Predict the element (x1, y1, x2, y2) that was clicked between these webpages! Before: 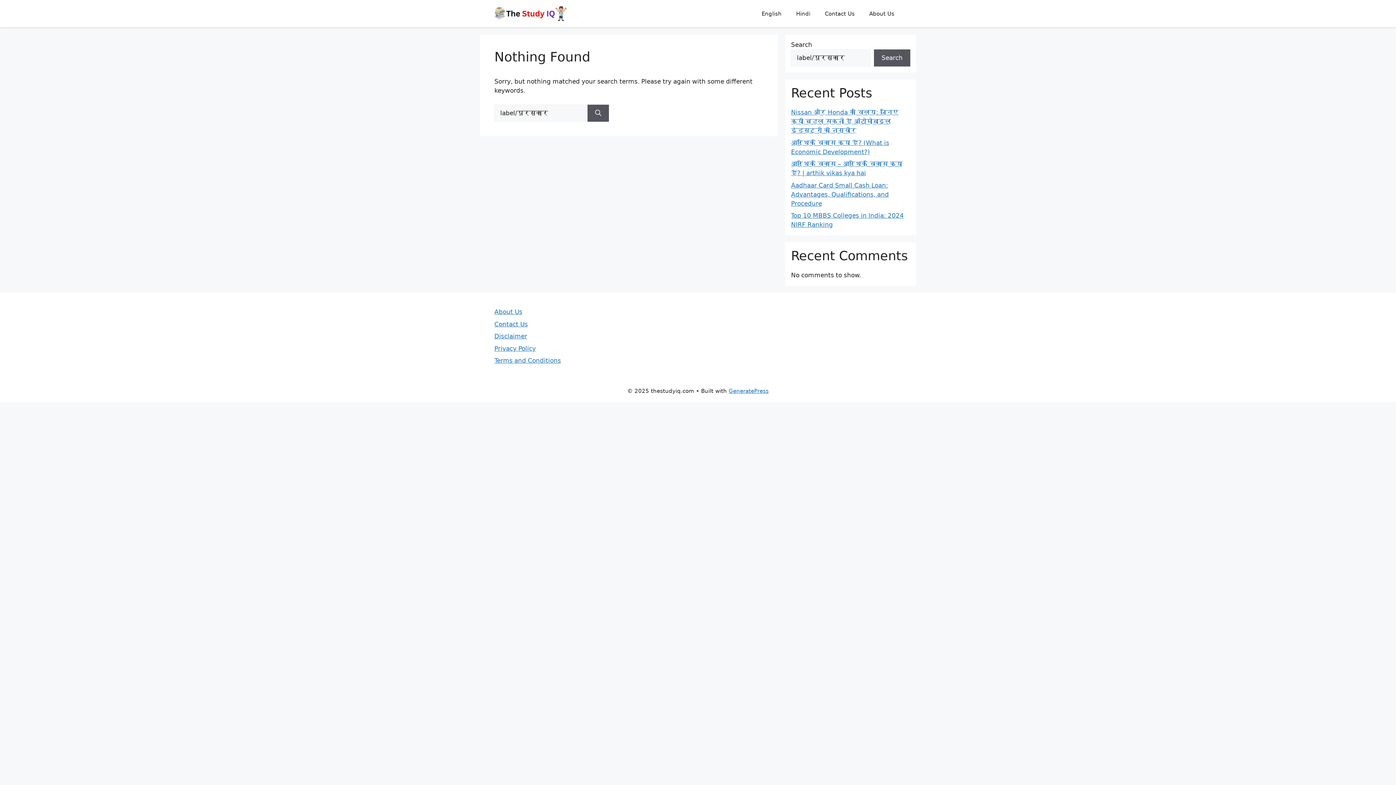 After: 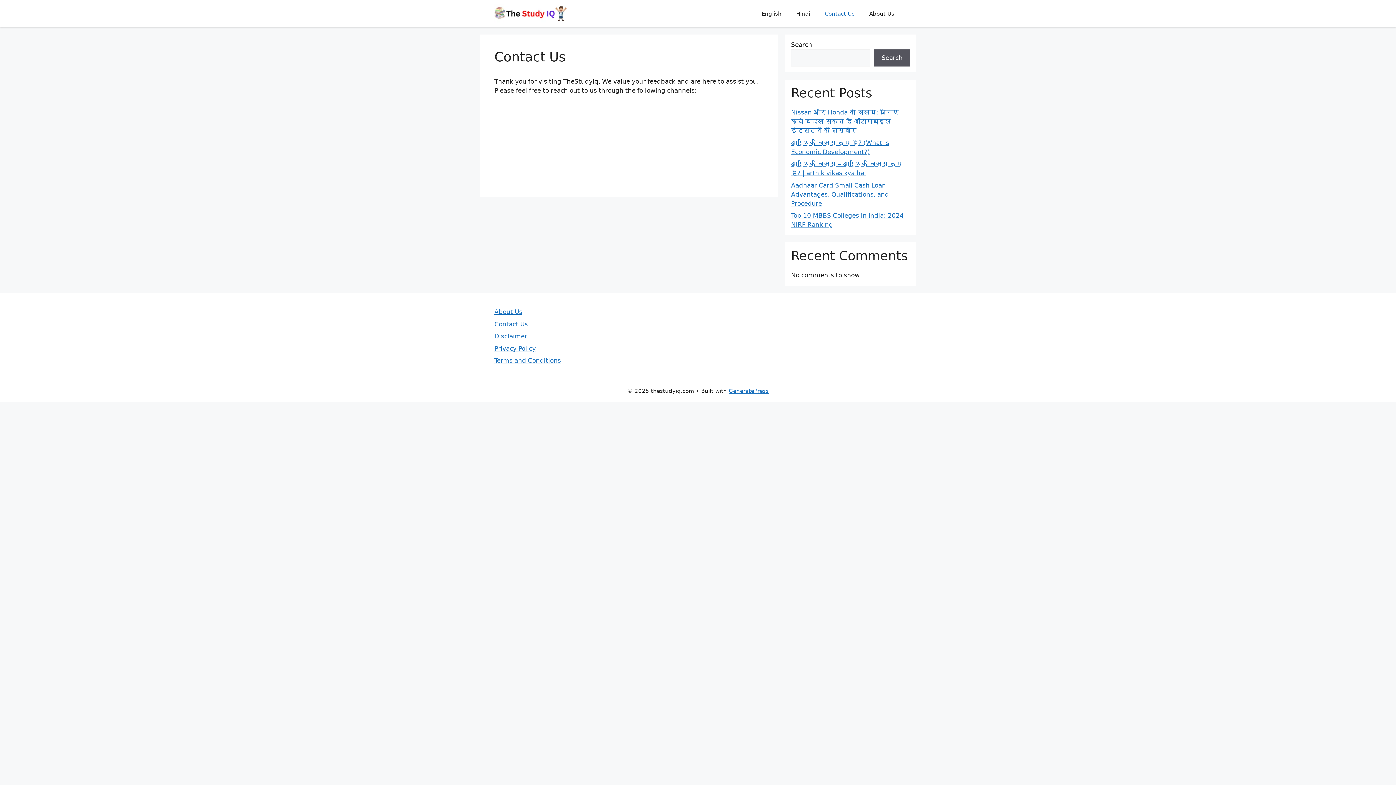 Action: bbox: (817, 2, 862, 24) label: Contact Us